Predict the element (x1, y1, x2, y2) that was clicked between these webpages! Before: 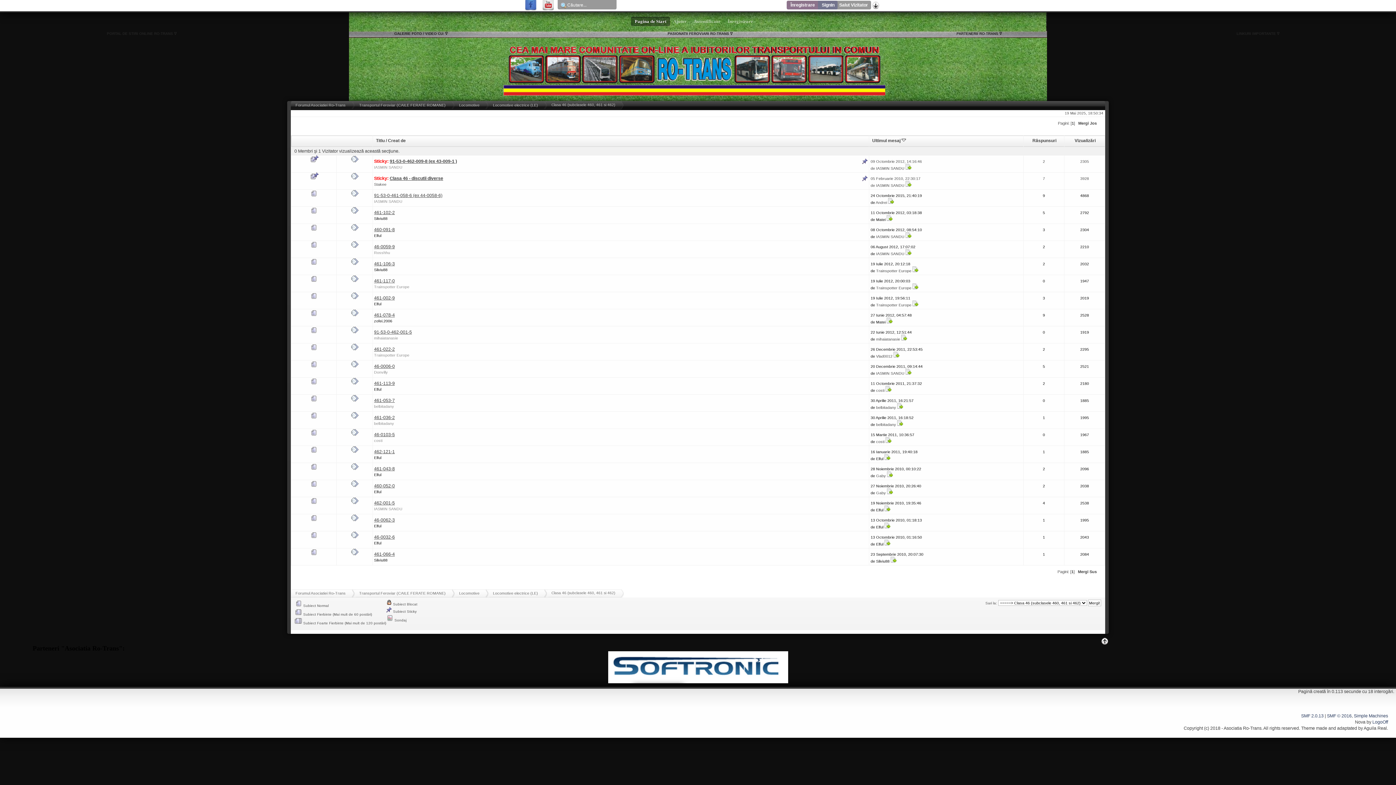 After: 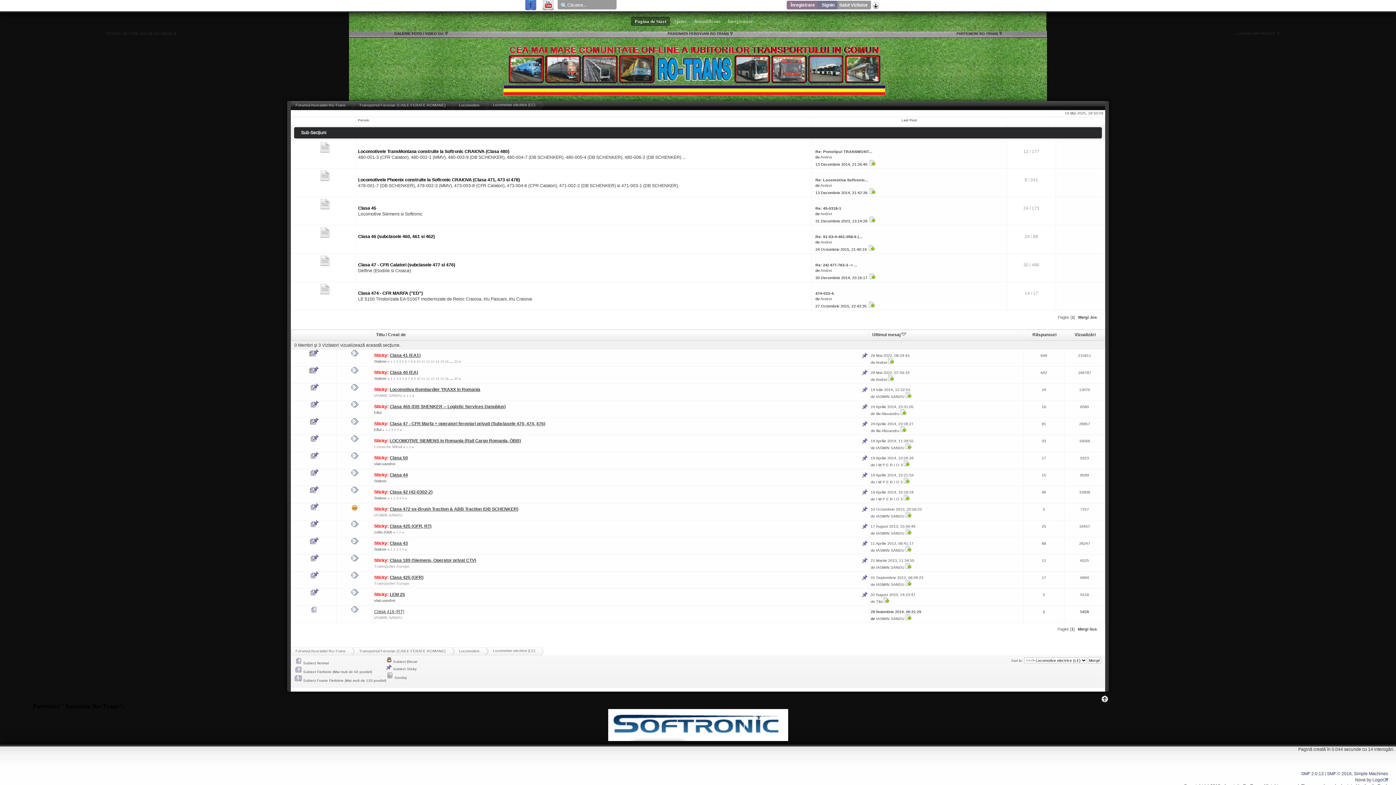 Action: bbox: (493, 591, 538, 595) label: Locomotive electrice (LE)